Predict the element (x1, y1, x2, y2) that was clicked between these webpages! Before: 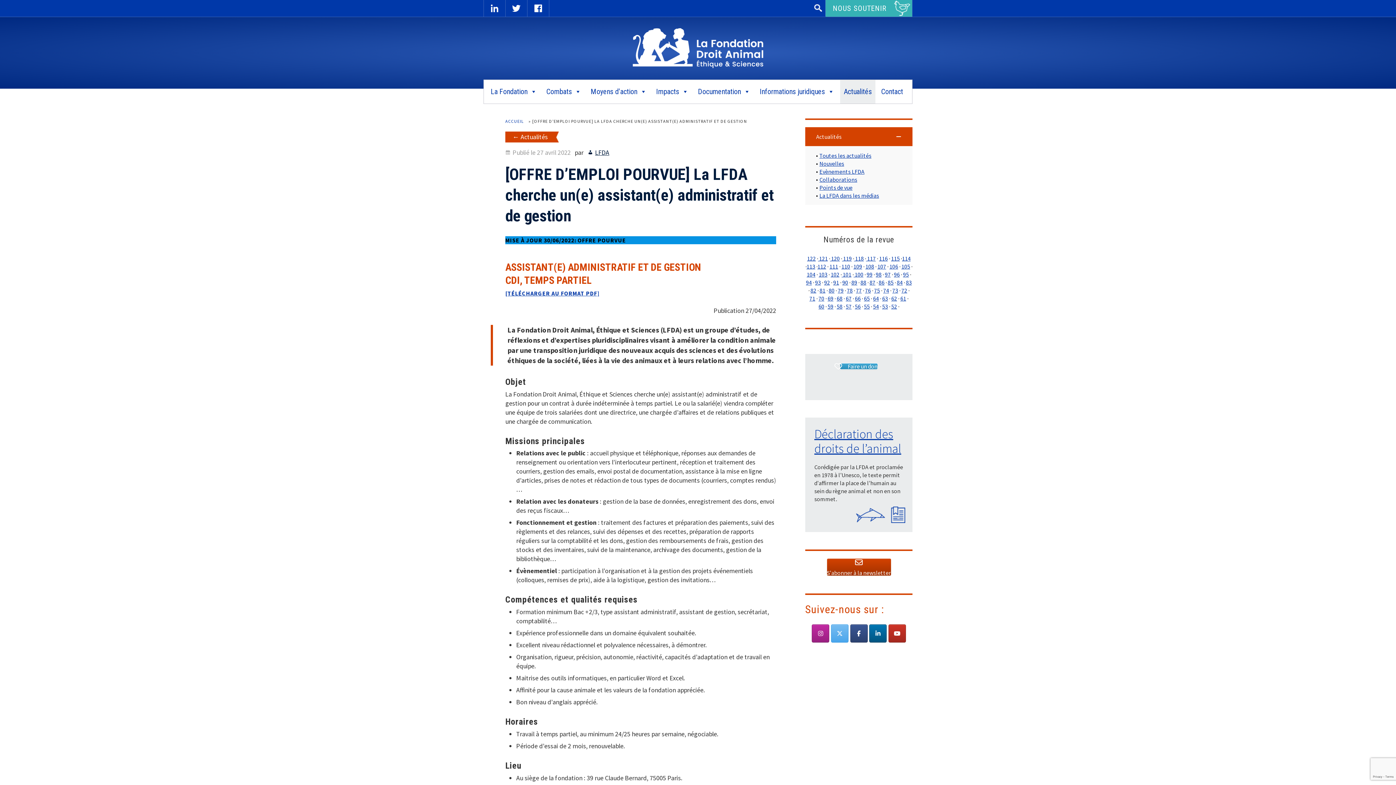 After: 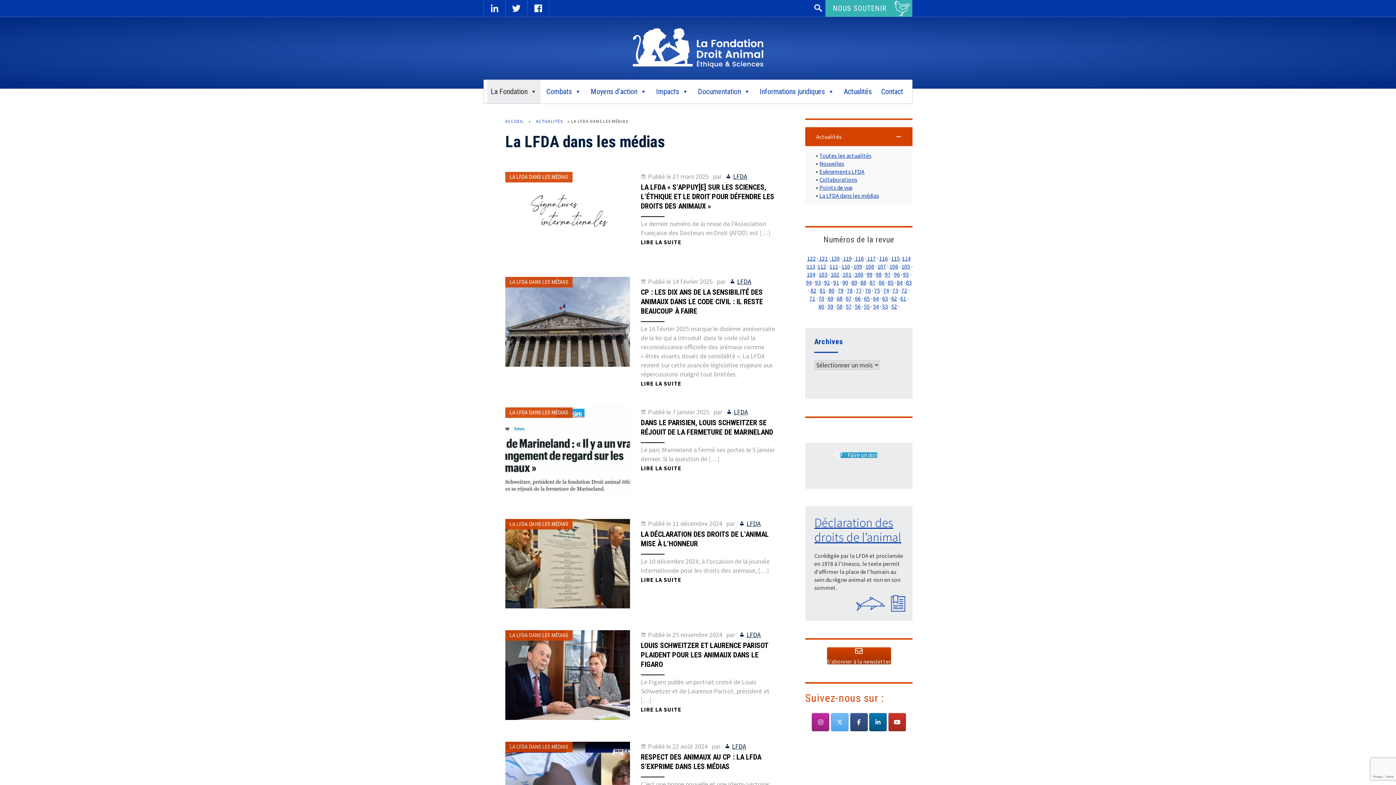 Action: label: La LFDA dans les médias bbox: (819, 191, 879, 199)